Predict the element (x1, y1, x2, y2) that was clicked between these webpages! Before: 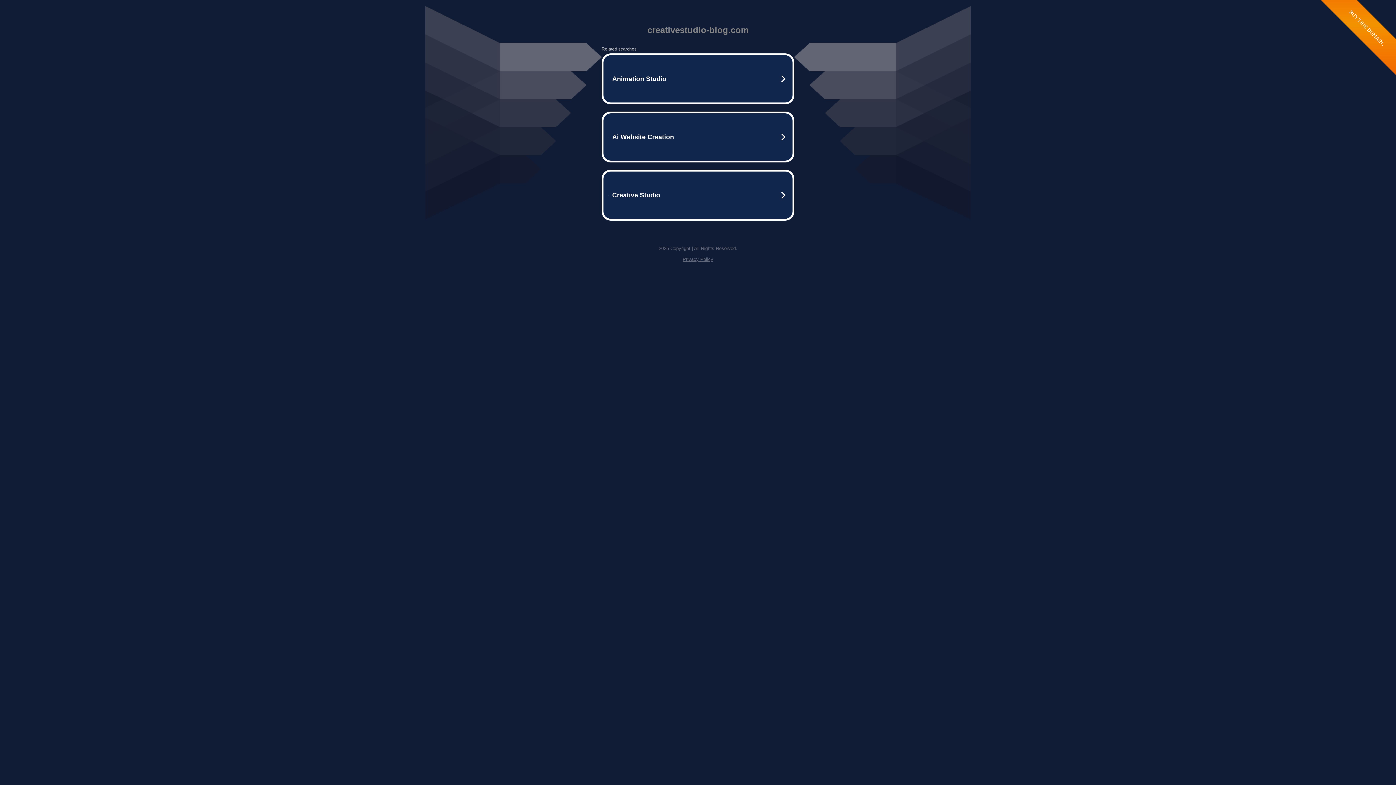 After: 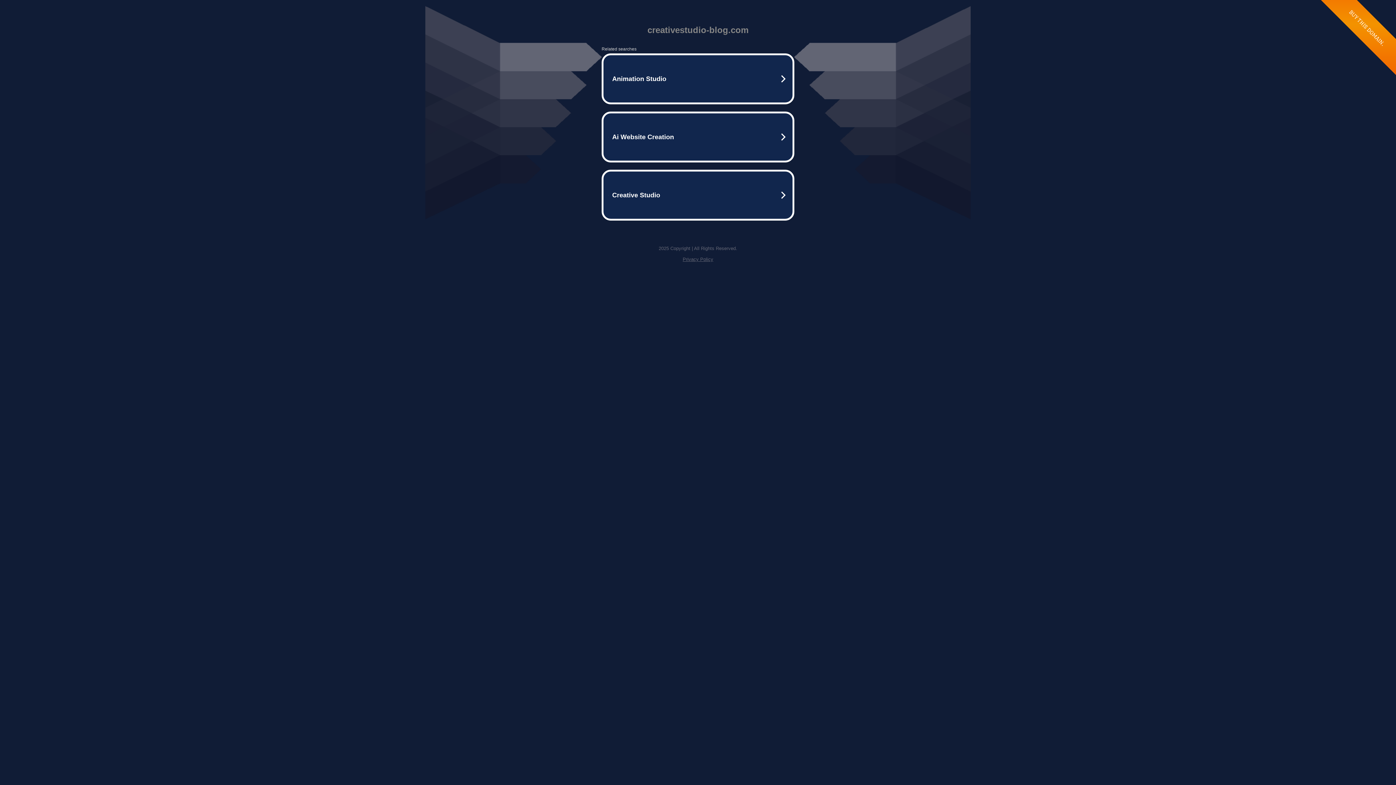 Action: label: Privacy Policy bbox: (682, 256, 713, 262)